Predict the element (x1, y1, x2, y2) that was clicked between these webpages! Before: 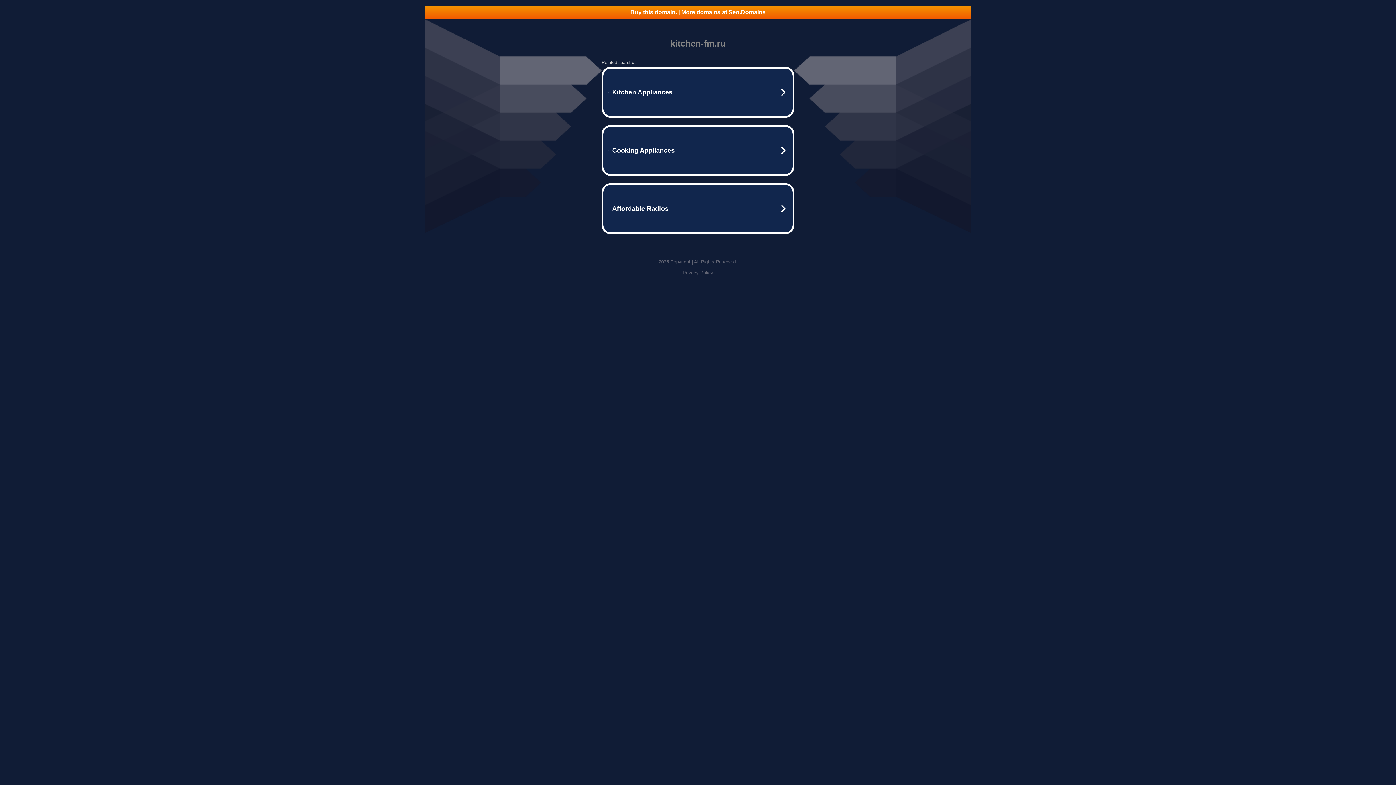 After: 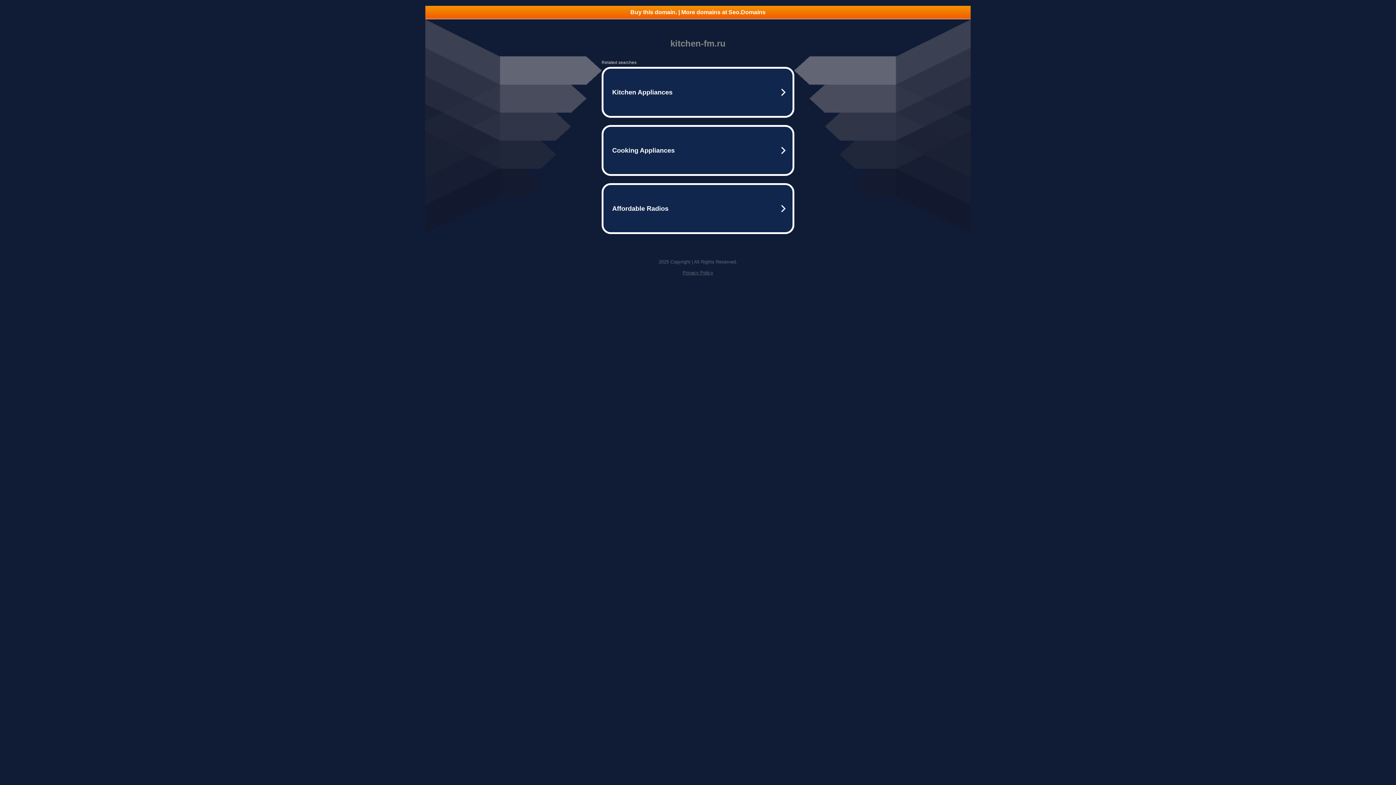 Action: bbox: (682, 270, 713, 275) label: Privacy Policy